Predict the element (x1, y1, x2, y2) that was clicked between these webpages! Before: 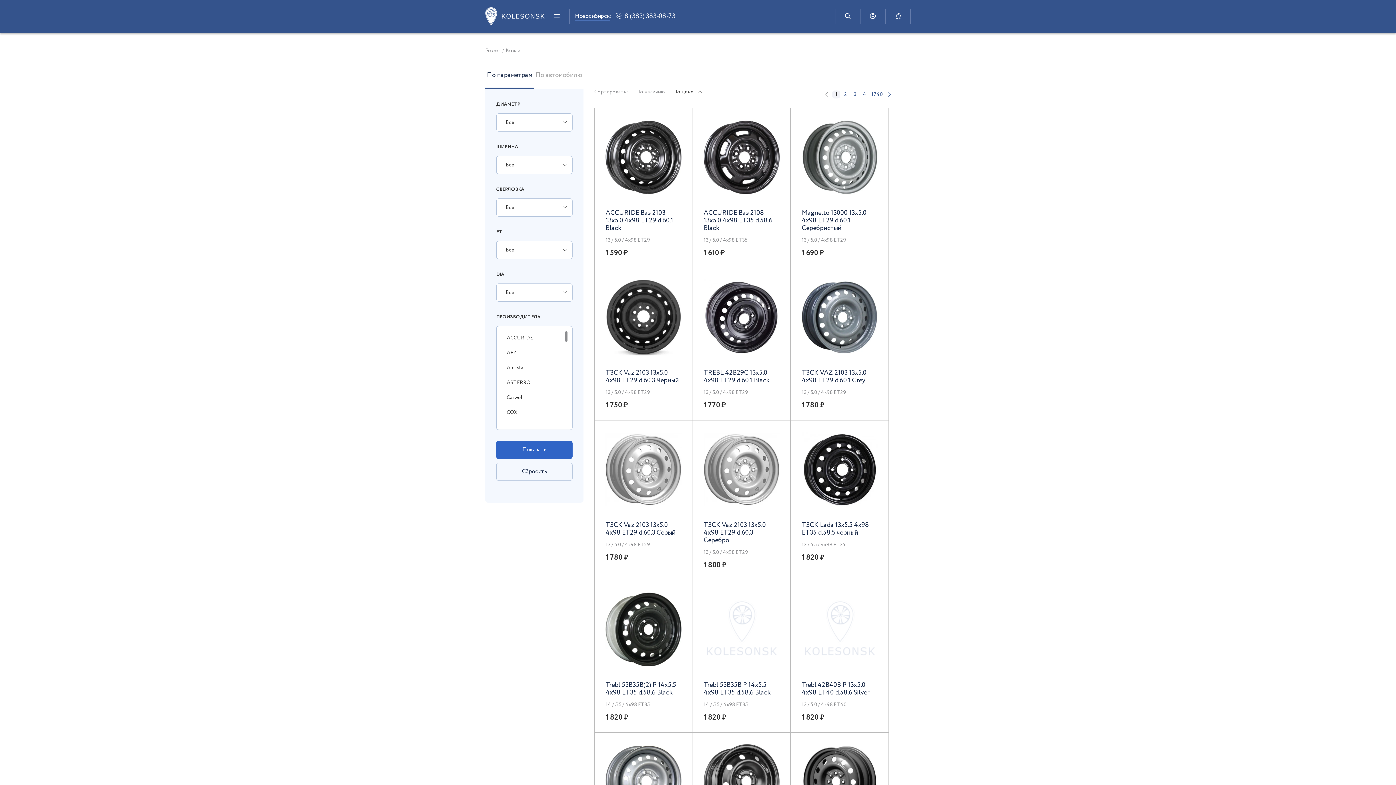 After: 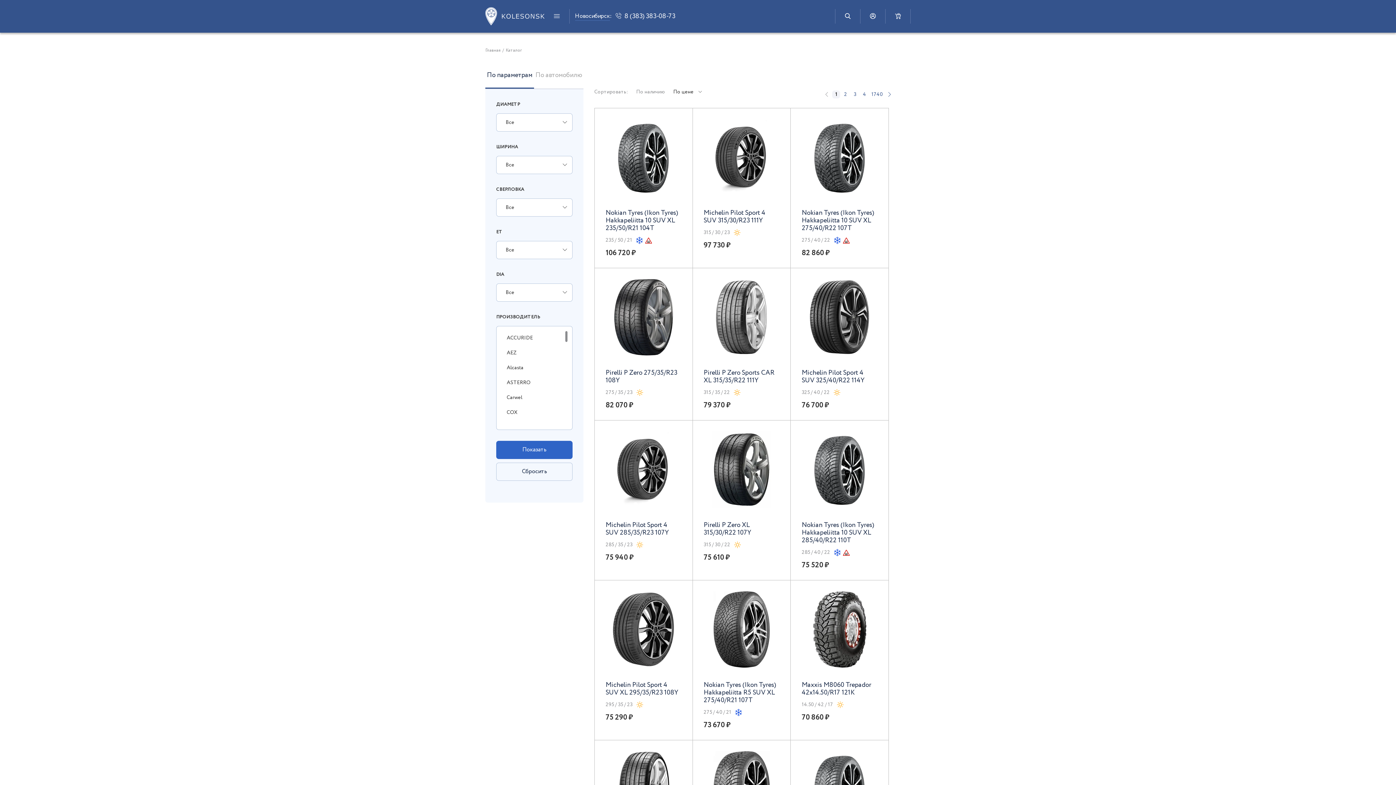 Action: bbox: (673, 88, 702, 96) label: По цене 